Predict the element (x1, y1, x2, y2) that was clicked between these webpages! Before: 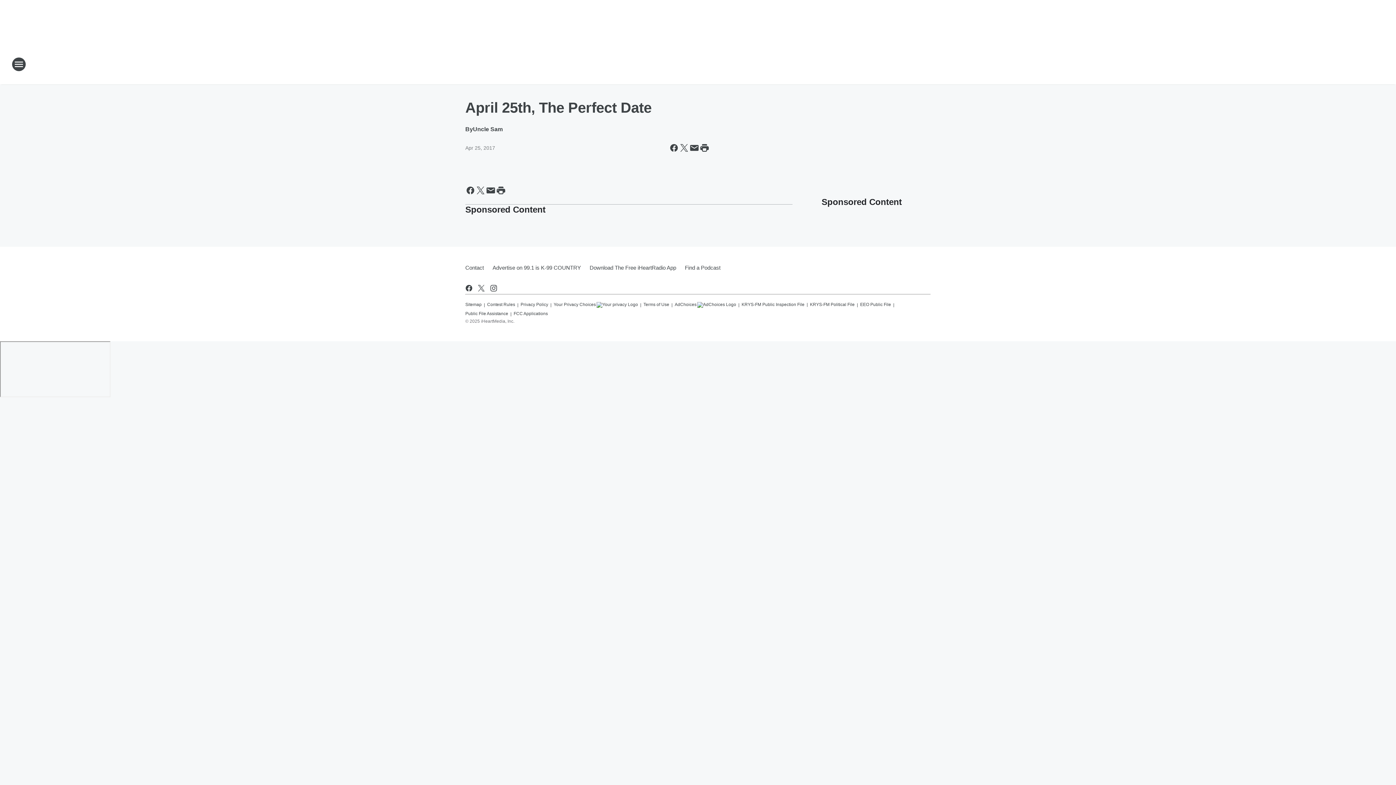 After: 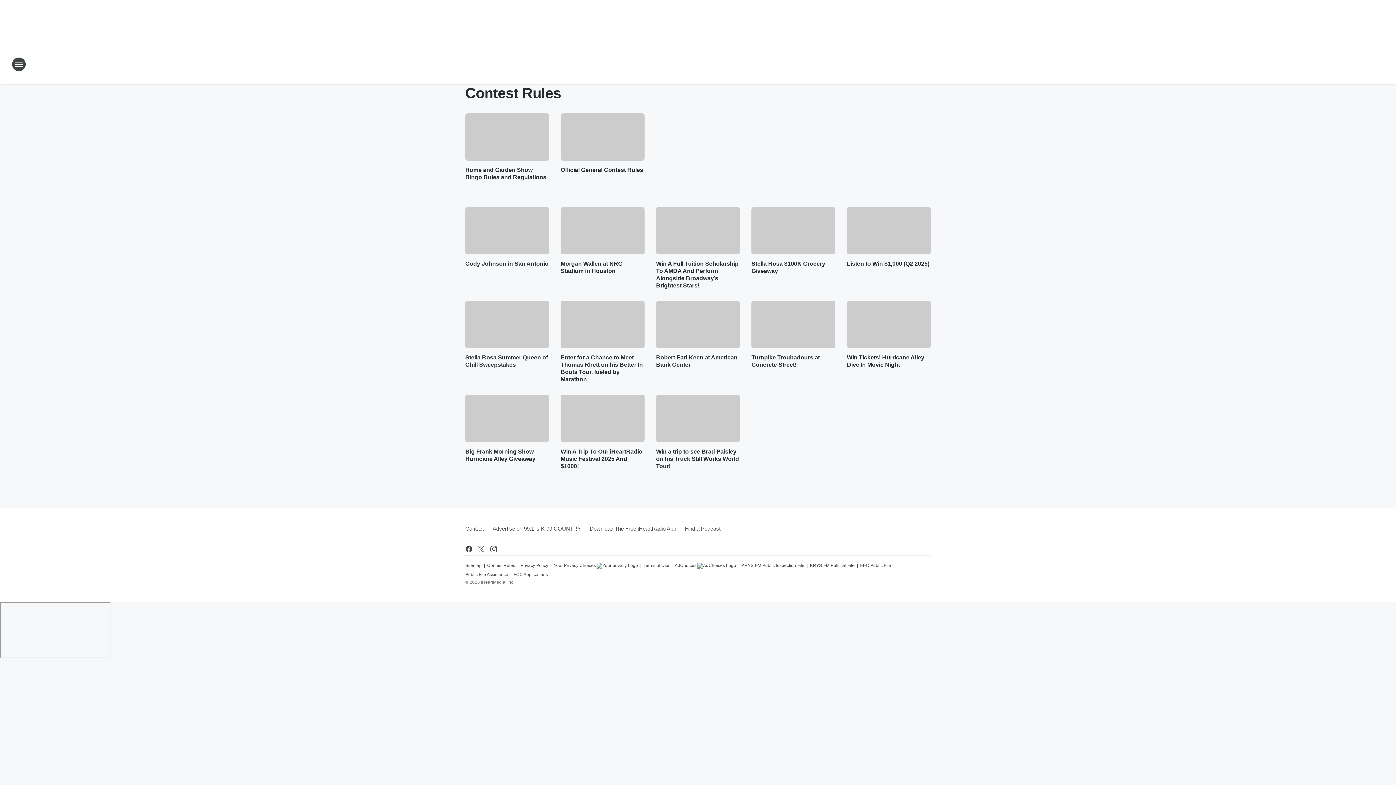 Action: label: Contest Rules bbox: (487, 298, 515, 308)